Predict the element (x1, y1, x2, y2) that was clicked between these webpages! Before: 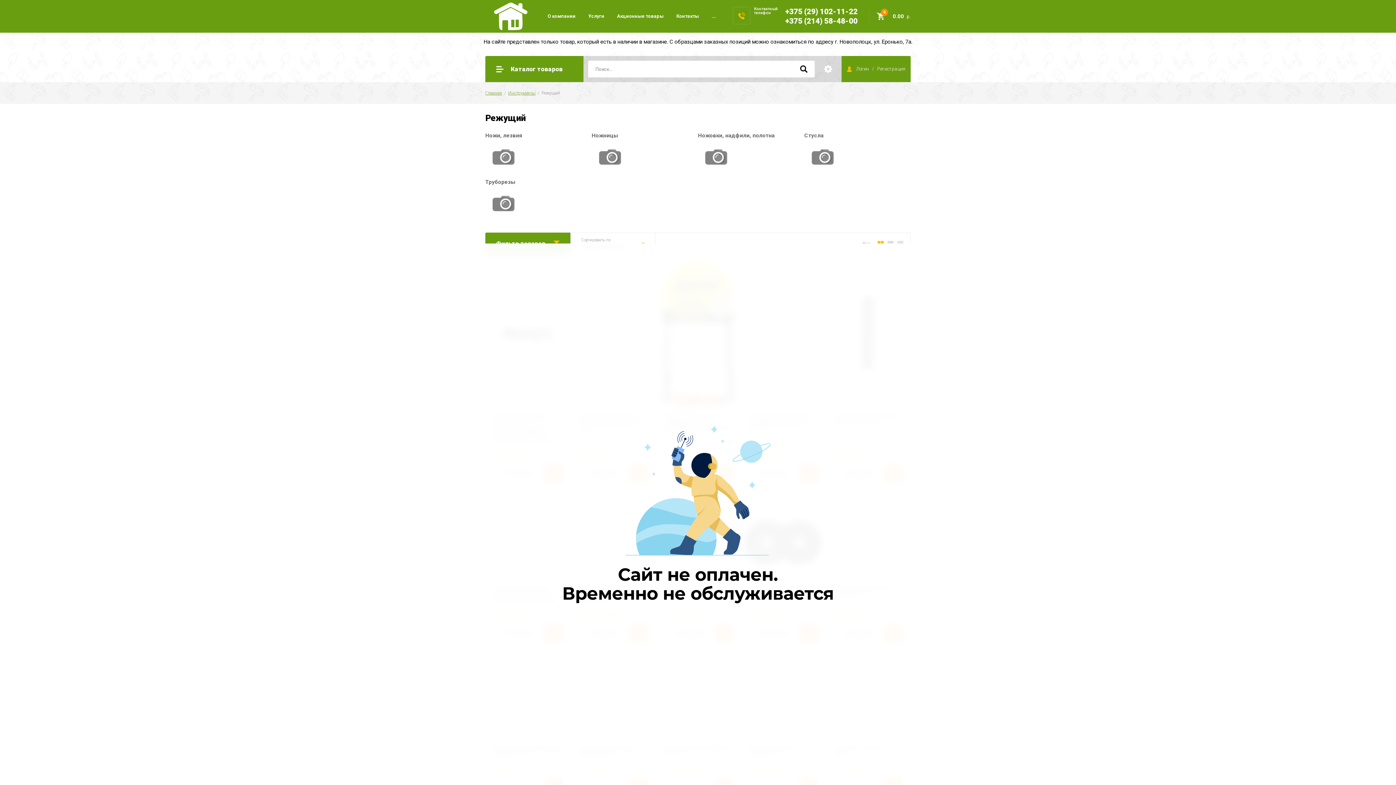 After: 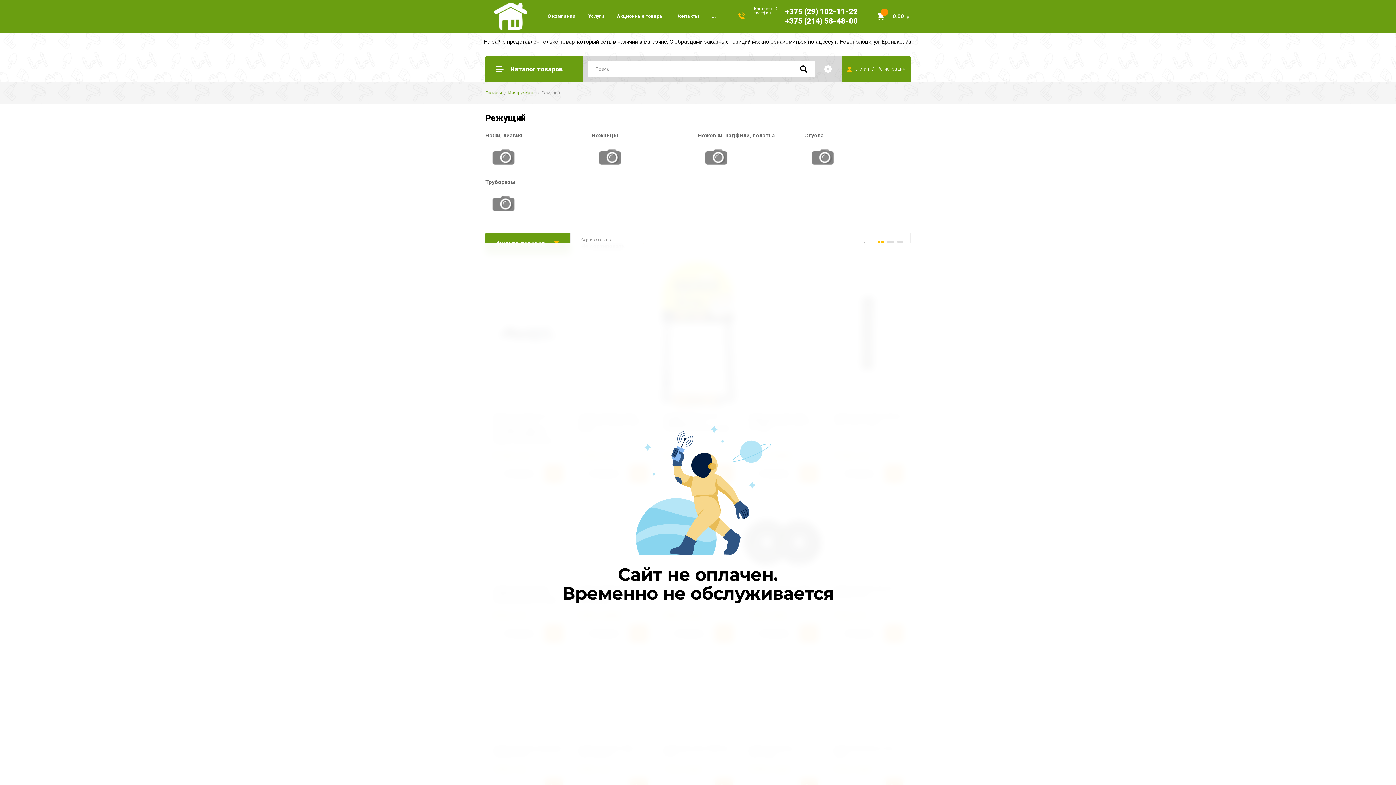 Action: label: +375 (29) 102-11-22 bbox: (785, 7, 857, 16)